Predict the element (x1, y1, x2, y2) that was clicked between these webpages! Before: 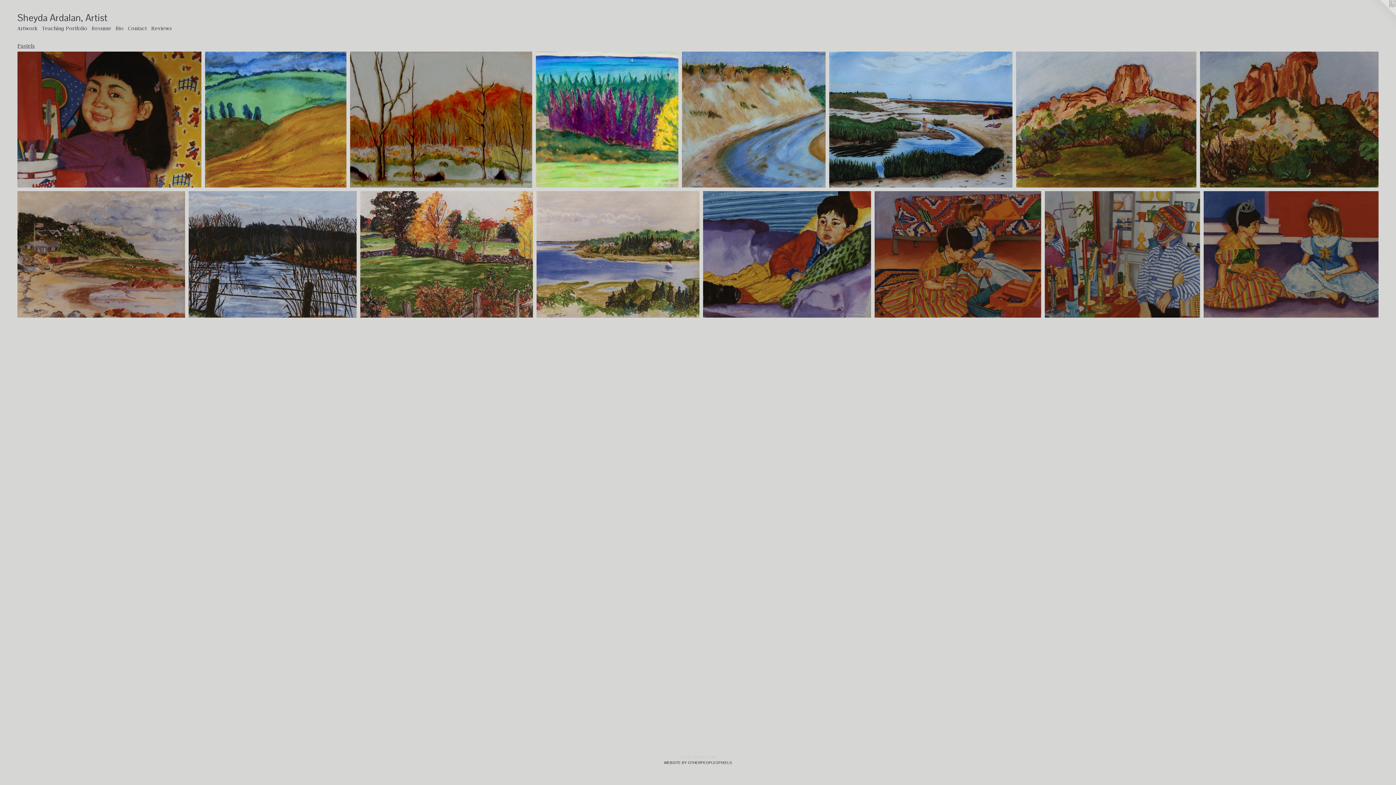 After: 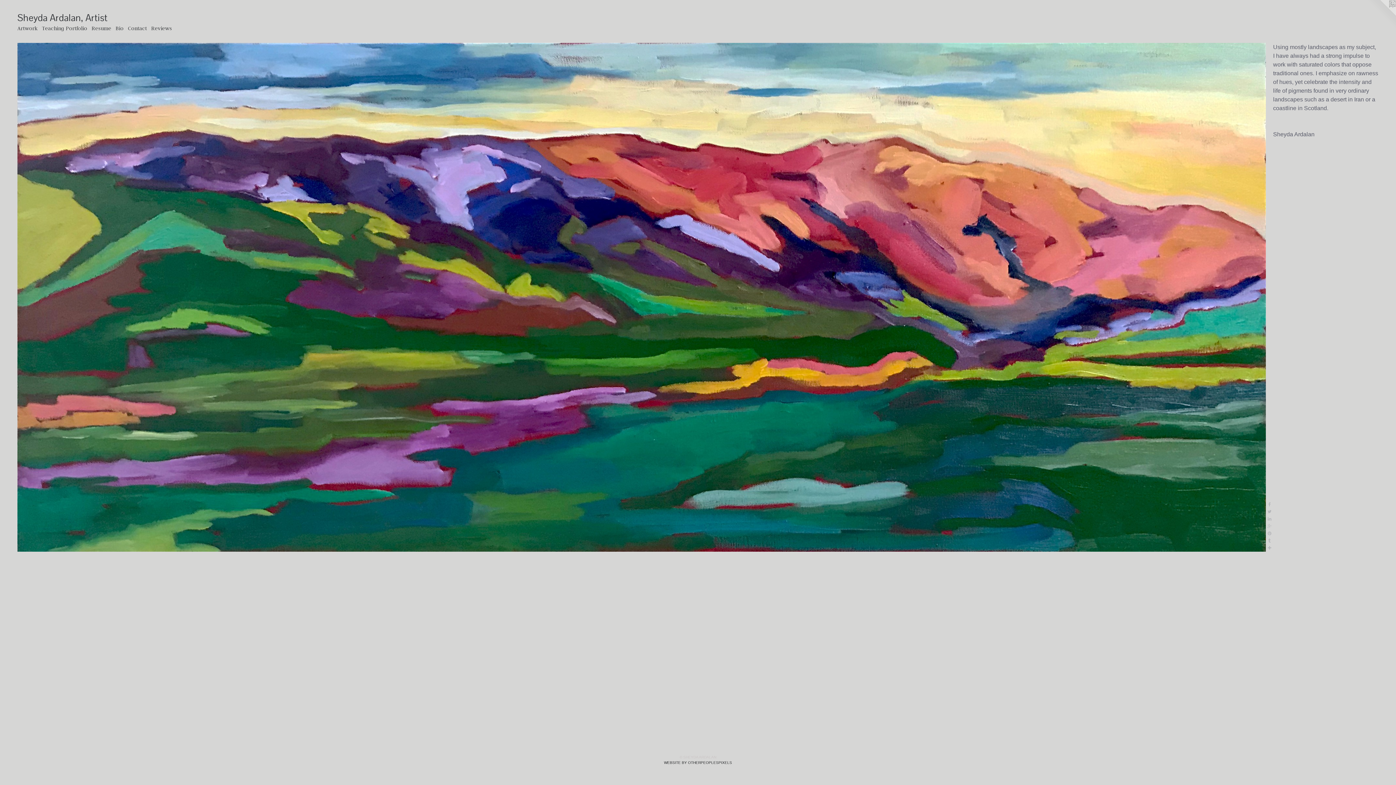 Action: bbox: (17, 13, 1378, 25) label: Sheyda Ardalan, Artist